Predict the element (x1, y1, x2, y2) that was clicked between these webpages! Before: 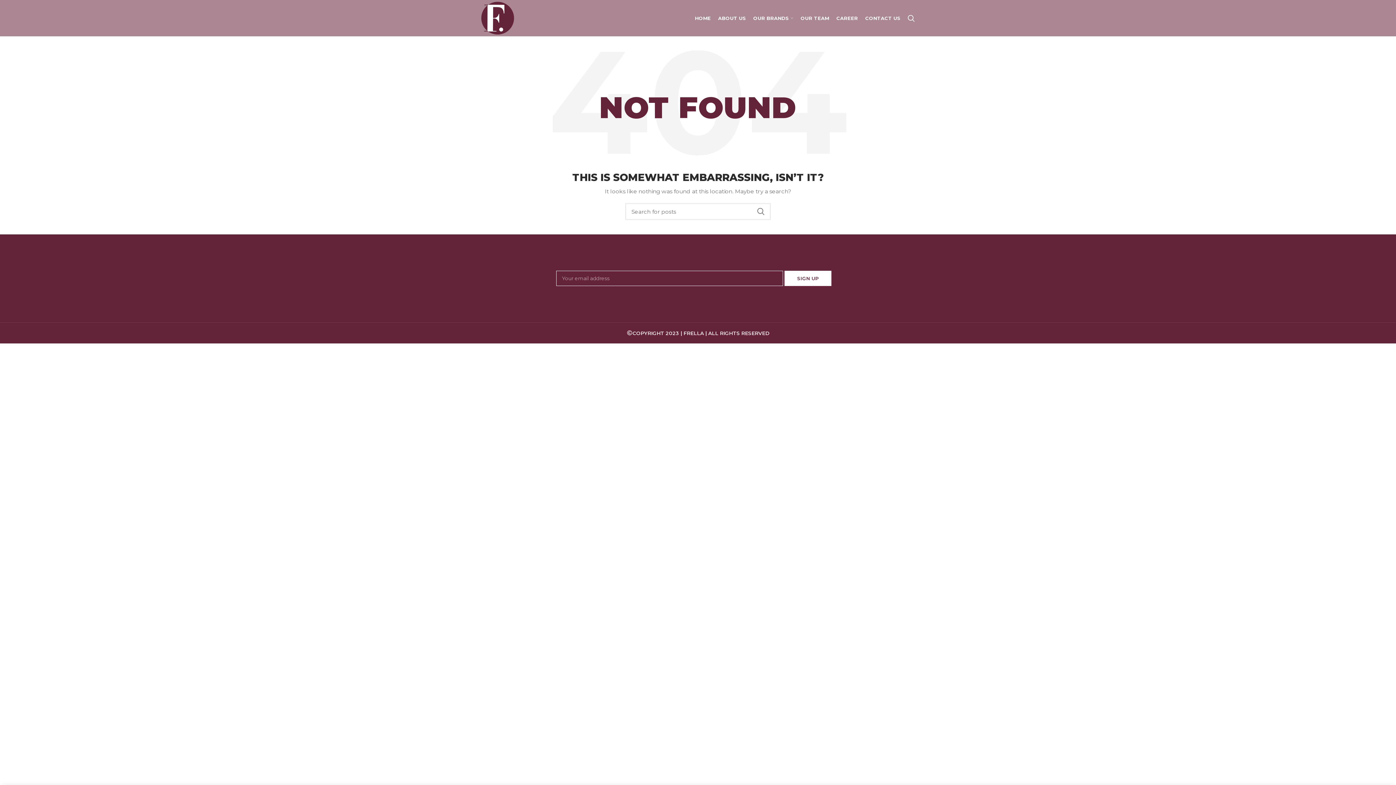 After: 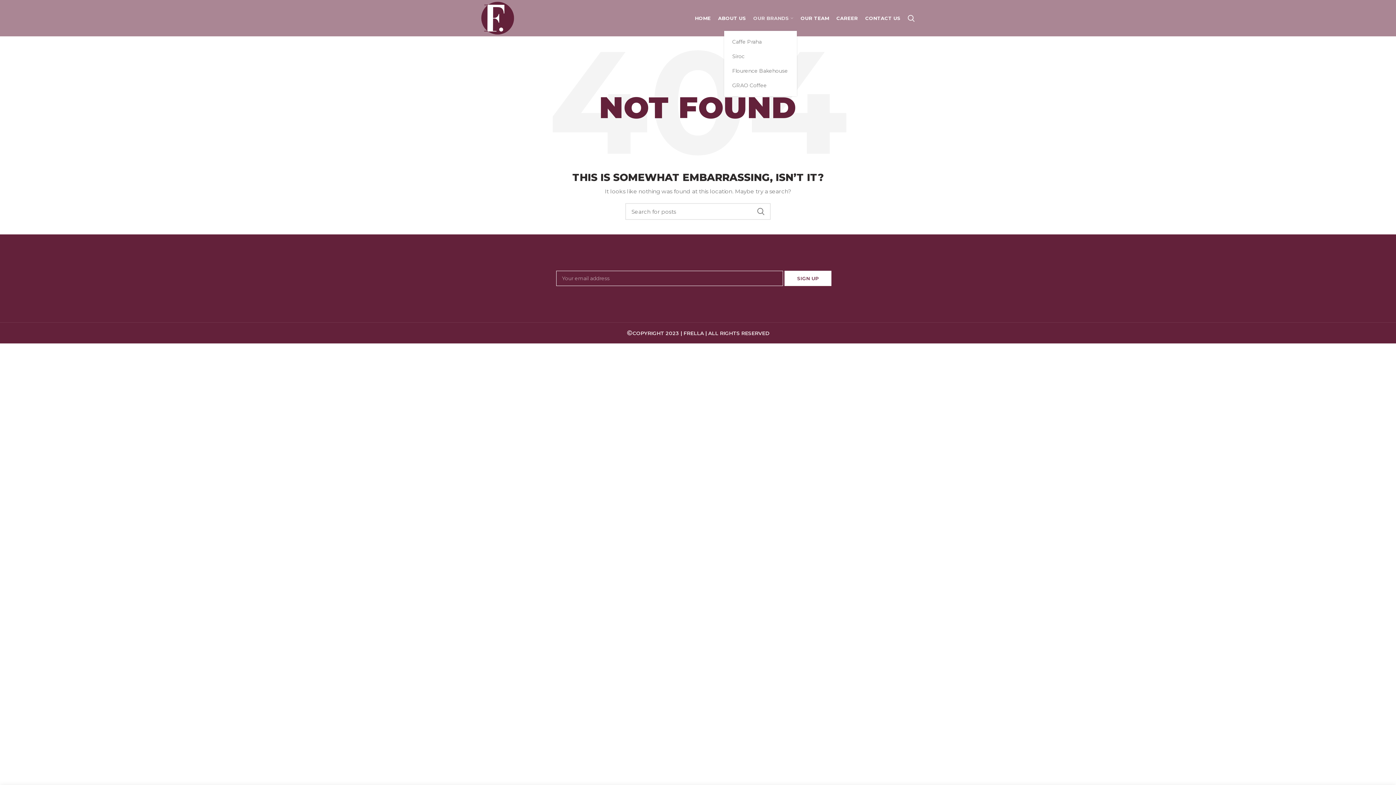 Action: bbox: (749, 10, 797, 25) label: OUR BRANDS